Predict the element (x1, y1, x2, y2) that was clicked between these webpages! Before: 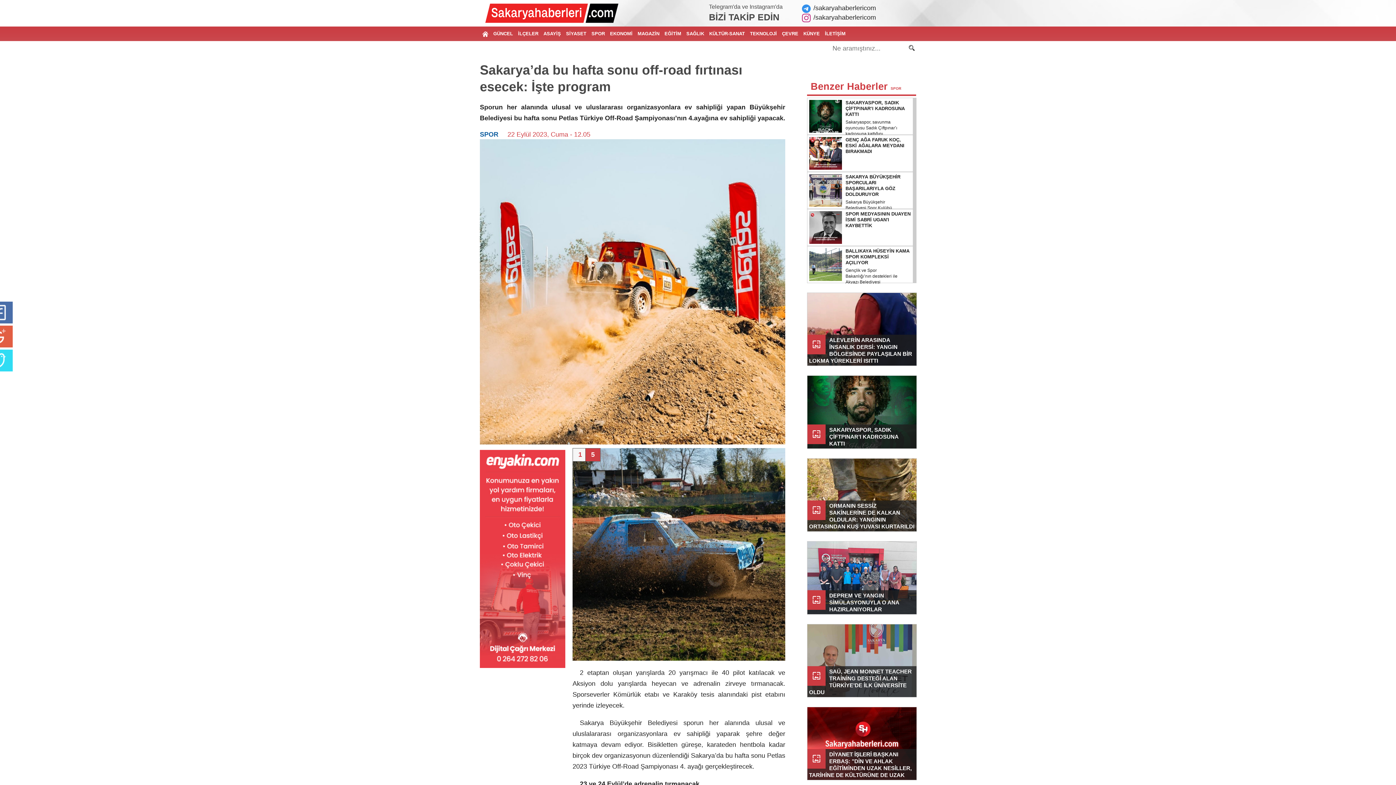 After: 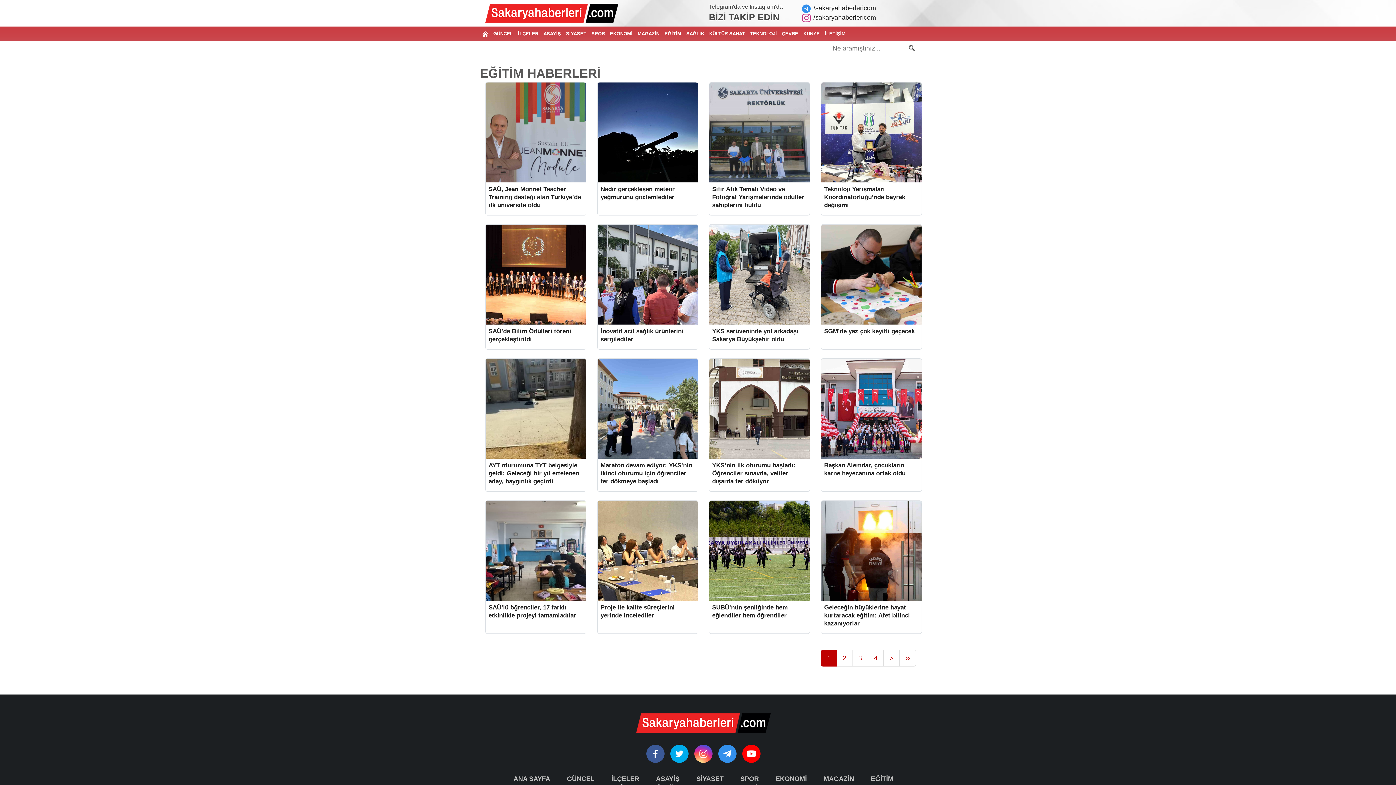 Action: bbox: (662, 26, 684, 41) label: EĞİTİM